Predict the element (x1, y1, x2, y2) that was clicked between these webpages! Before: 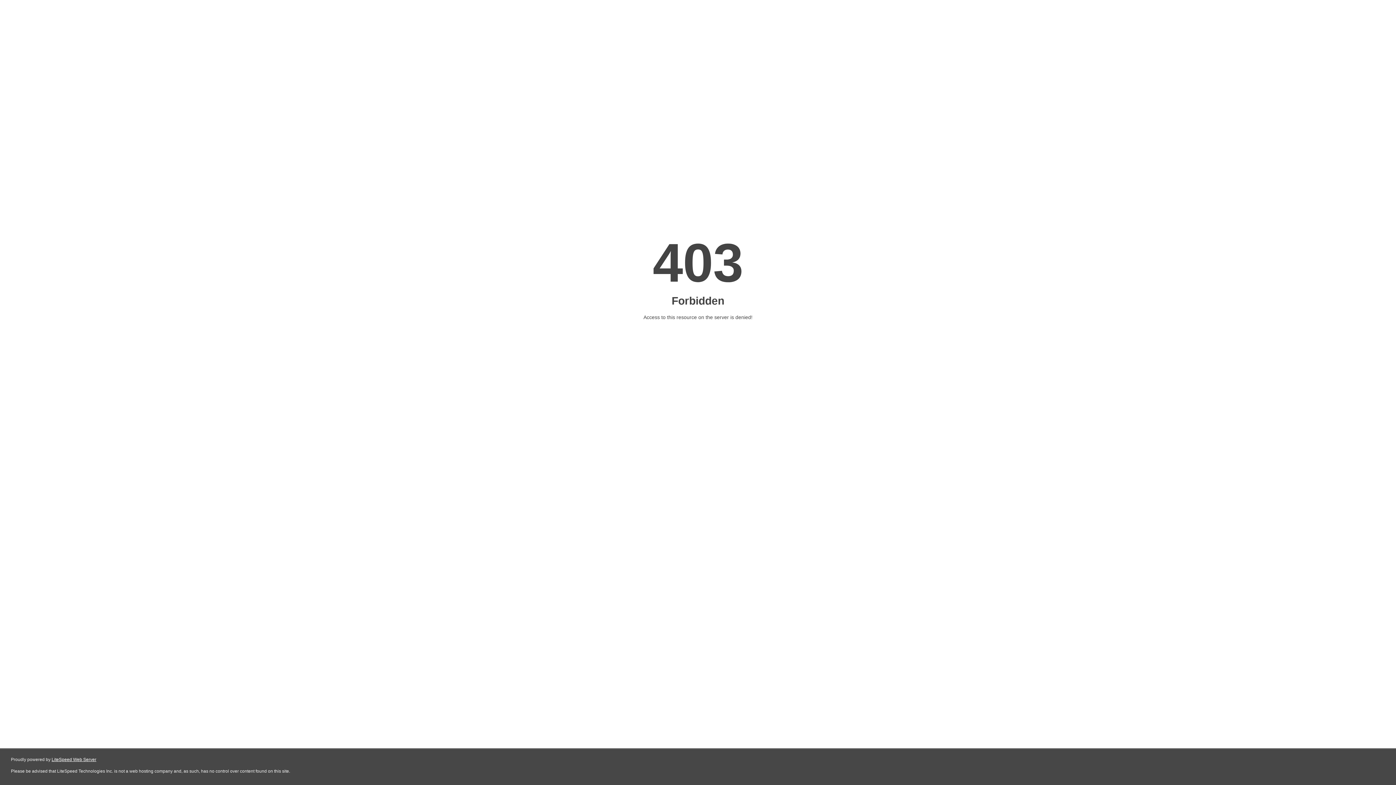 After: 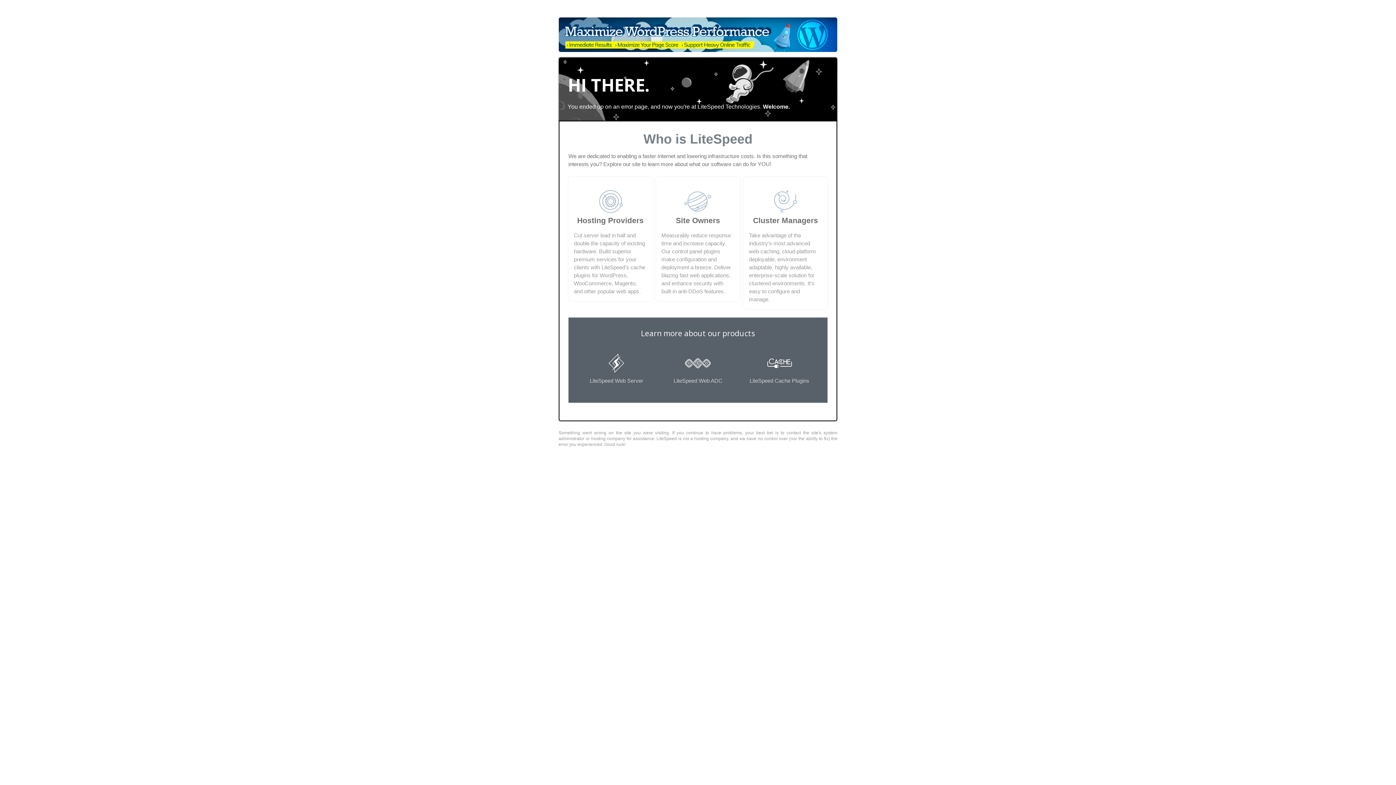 Action: label: LiteSpeed Web Server bbox: (51, 757, 96, 762)